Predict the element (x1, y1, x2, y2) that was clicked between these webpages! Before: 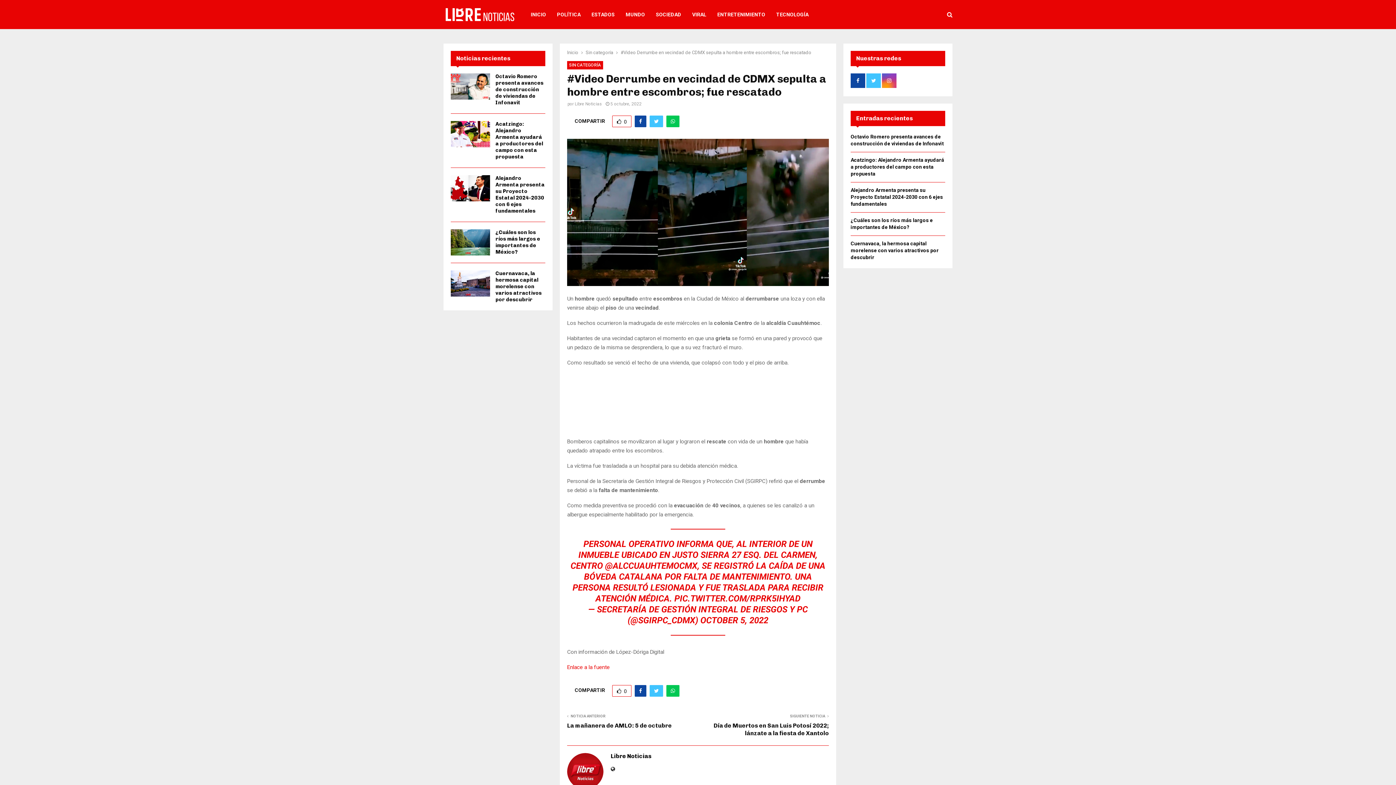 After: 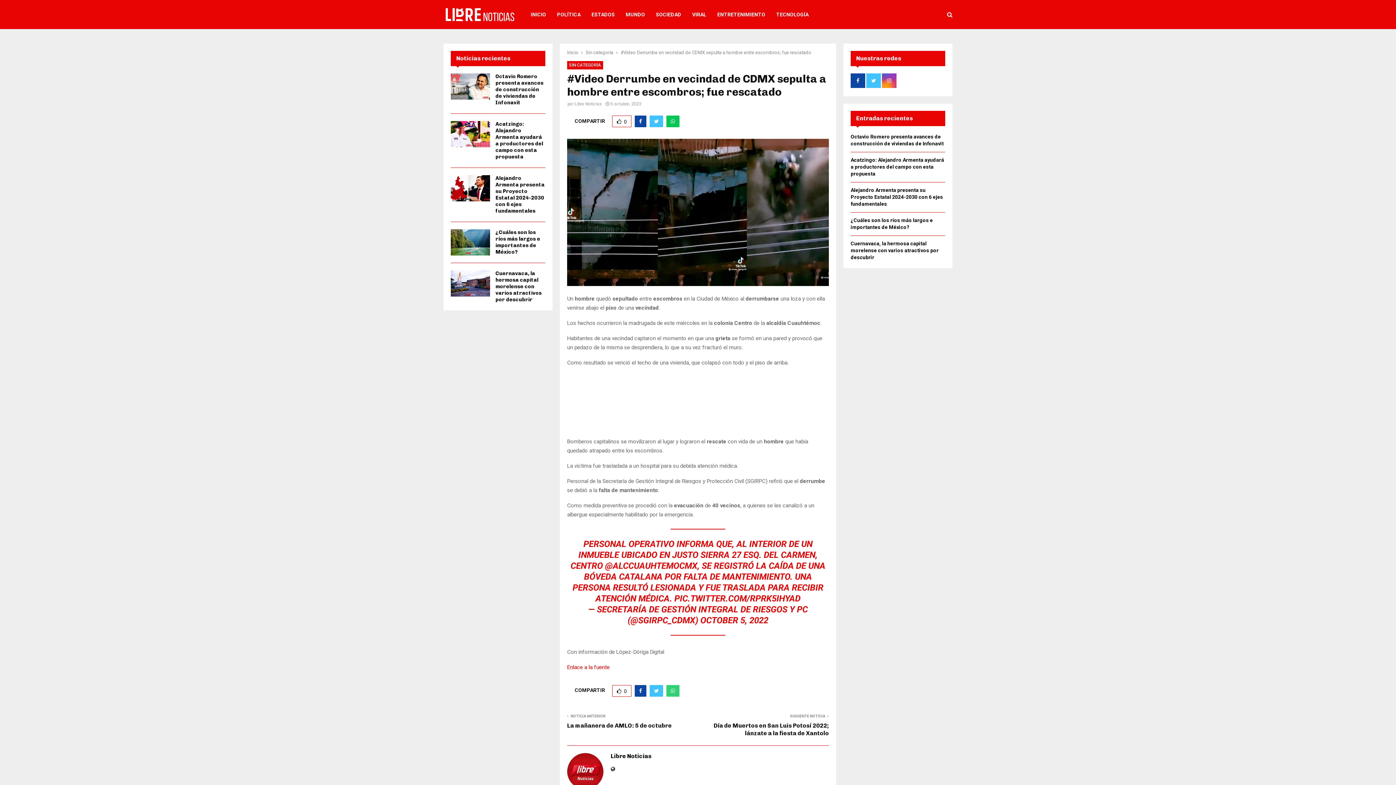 Action: bbox: (666, 685, 679, 696)